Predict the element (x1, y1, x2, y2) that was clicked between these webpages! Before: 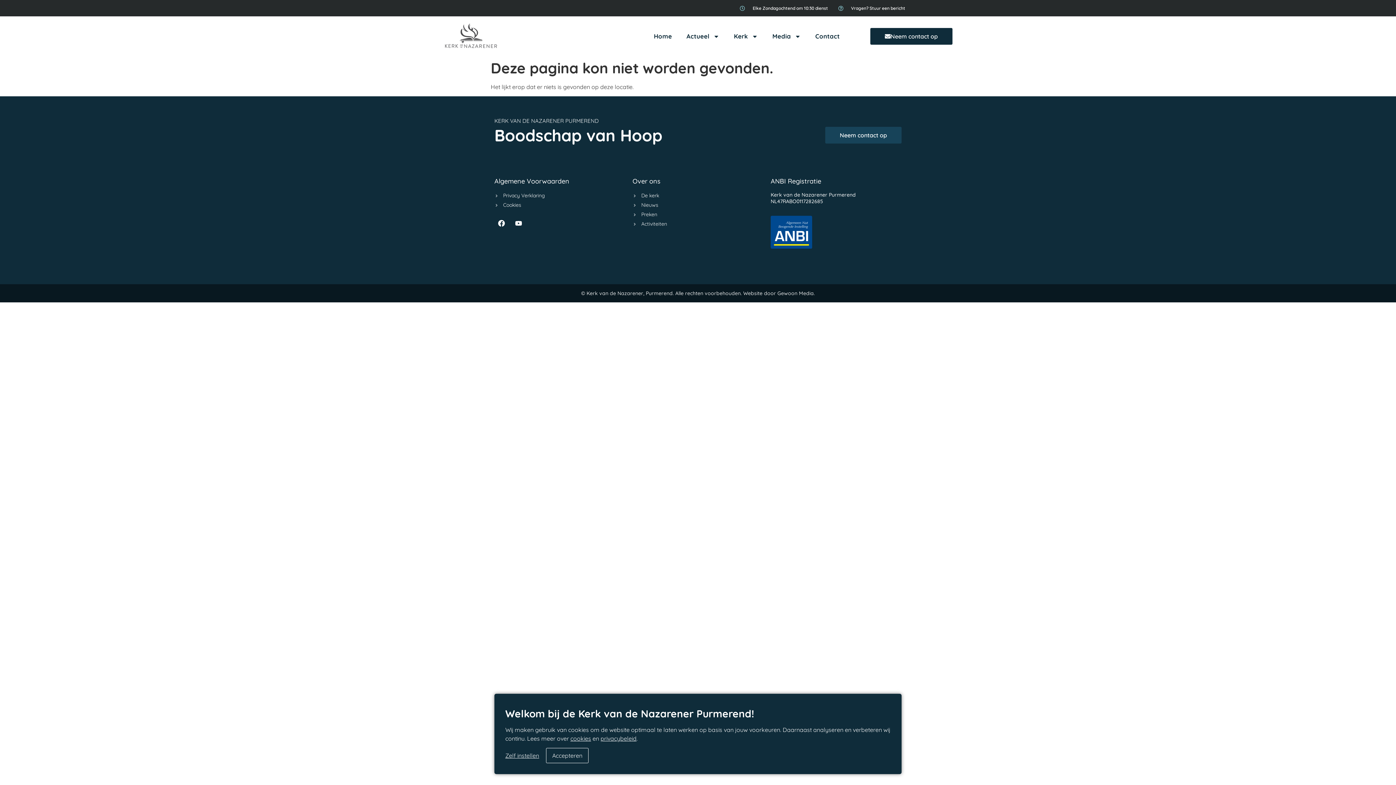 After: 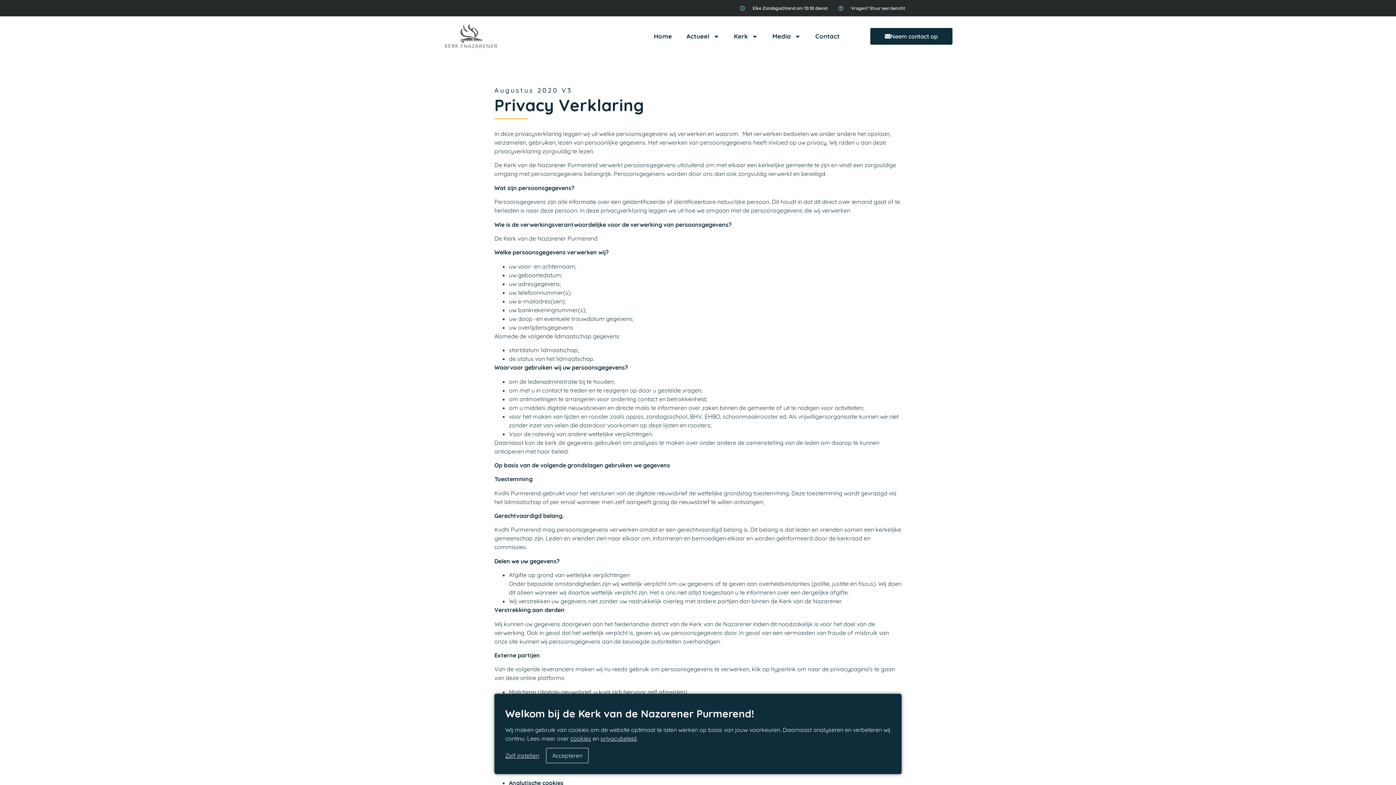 Action: label: Privacy Verklaring bbox: (494, 192, 625, 199)